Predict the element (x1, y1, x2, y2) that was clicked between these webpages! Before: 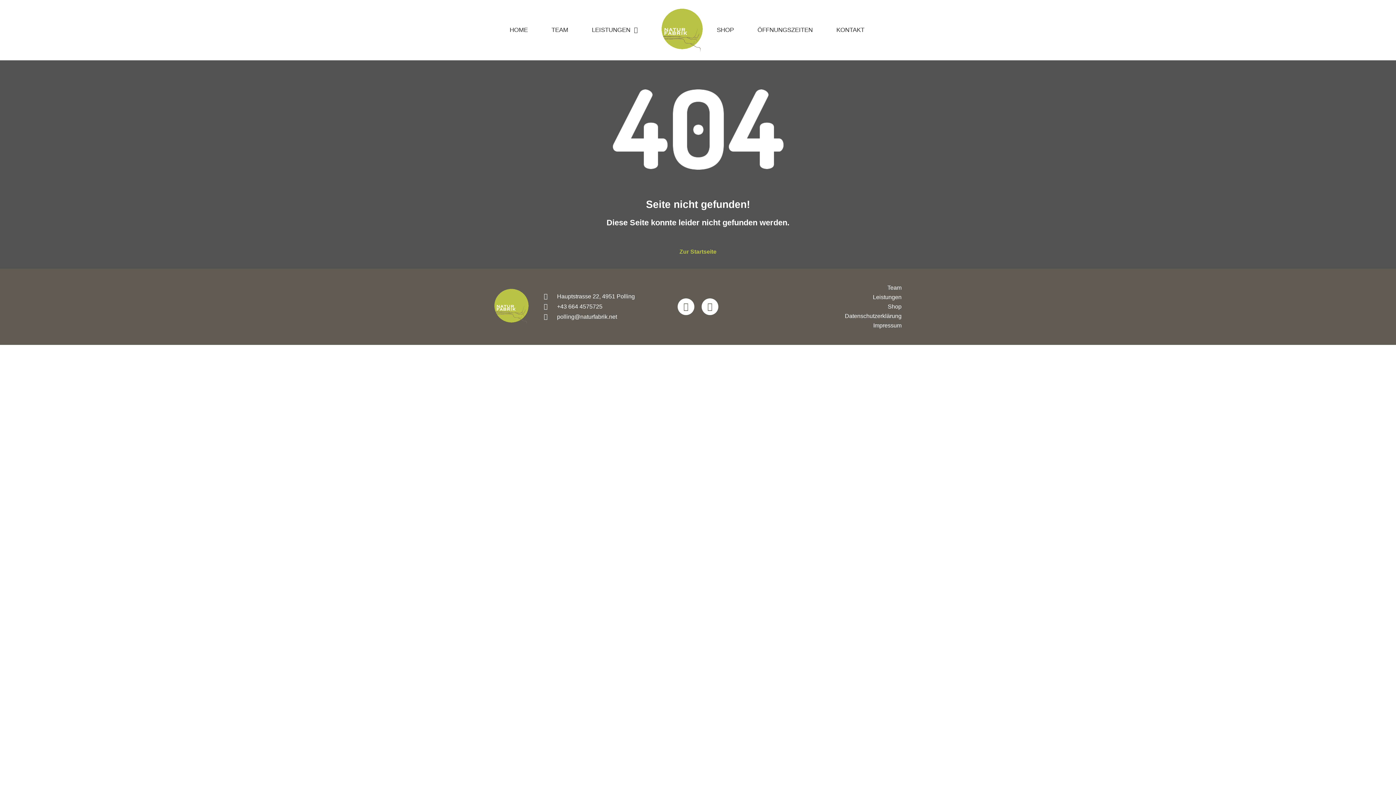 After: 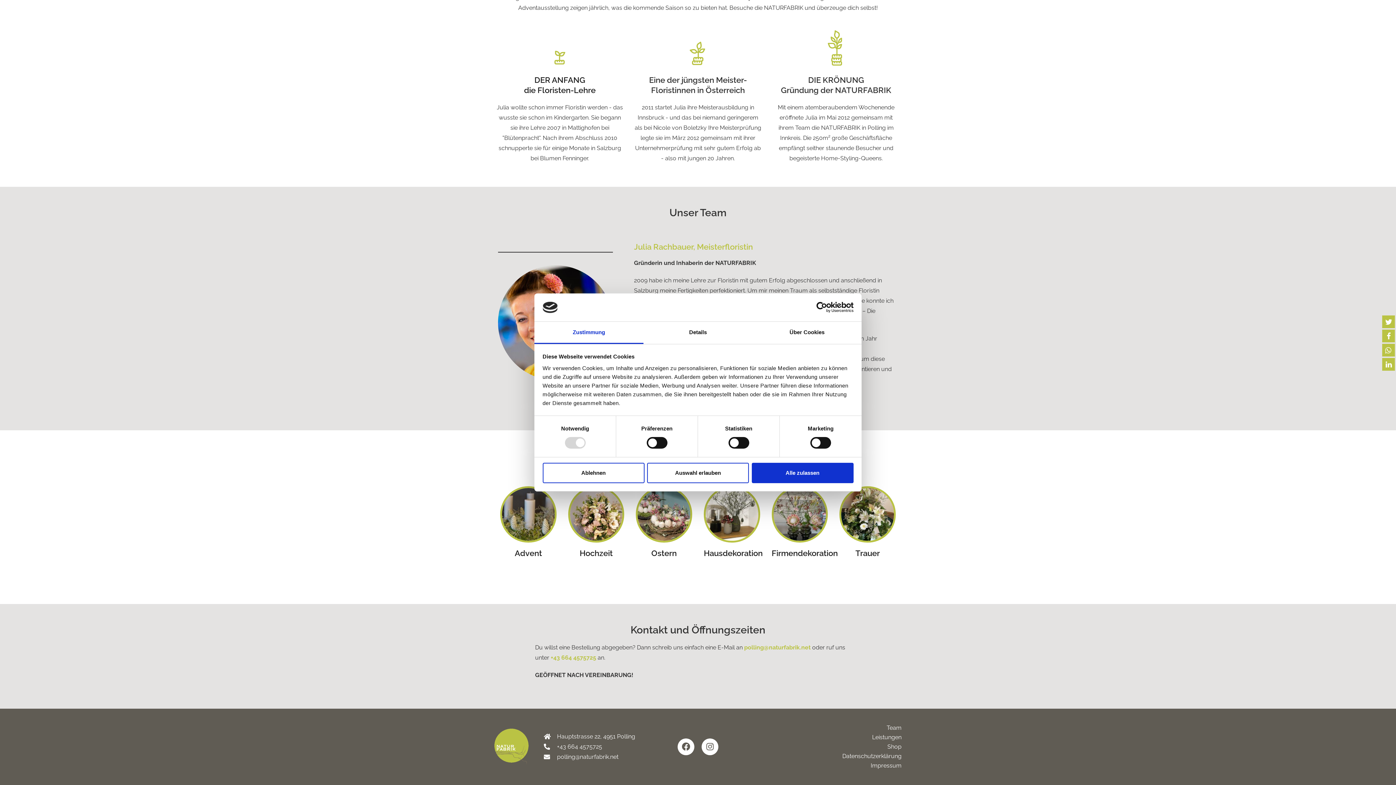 Action: label: KONTAKT bbox: (829, 10, 871, 50)